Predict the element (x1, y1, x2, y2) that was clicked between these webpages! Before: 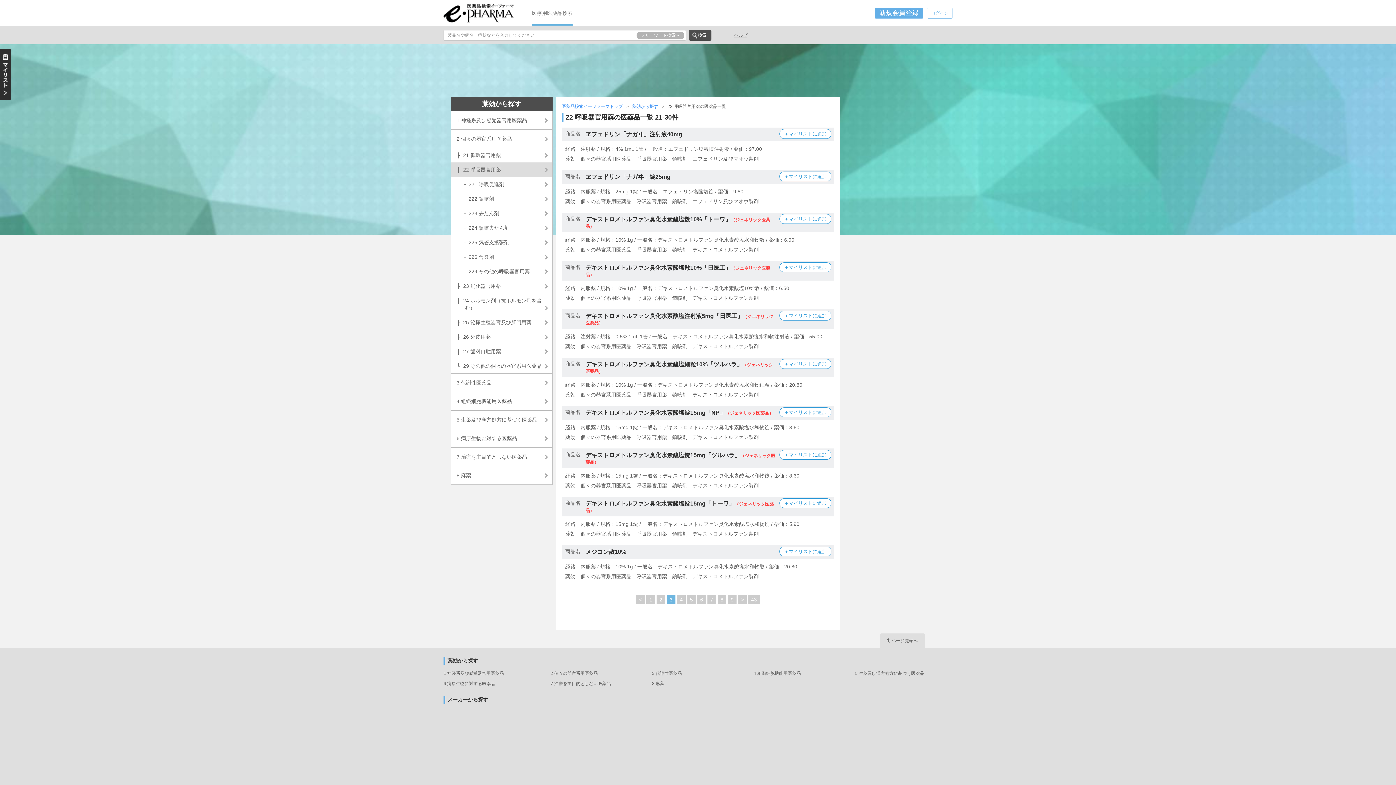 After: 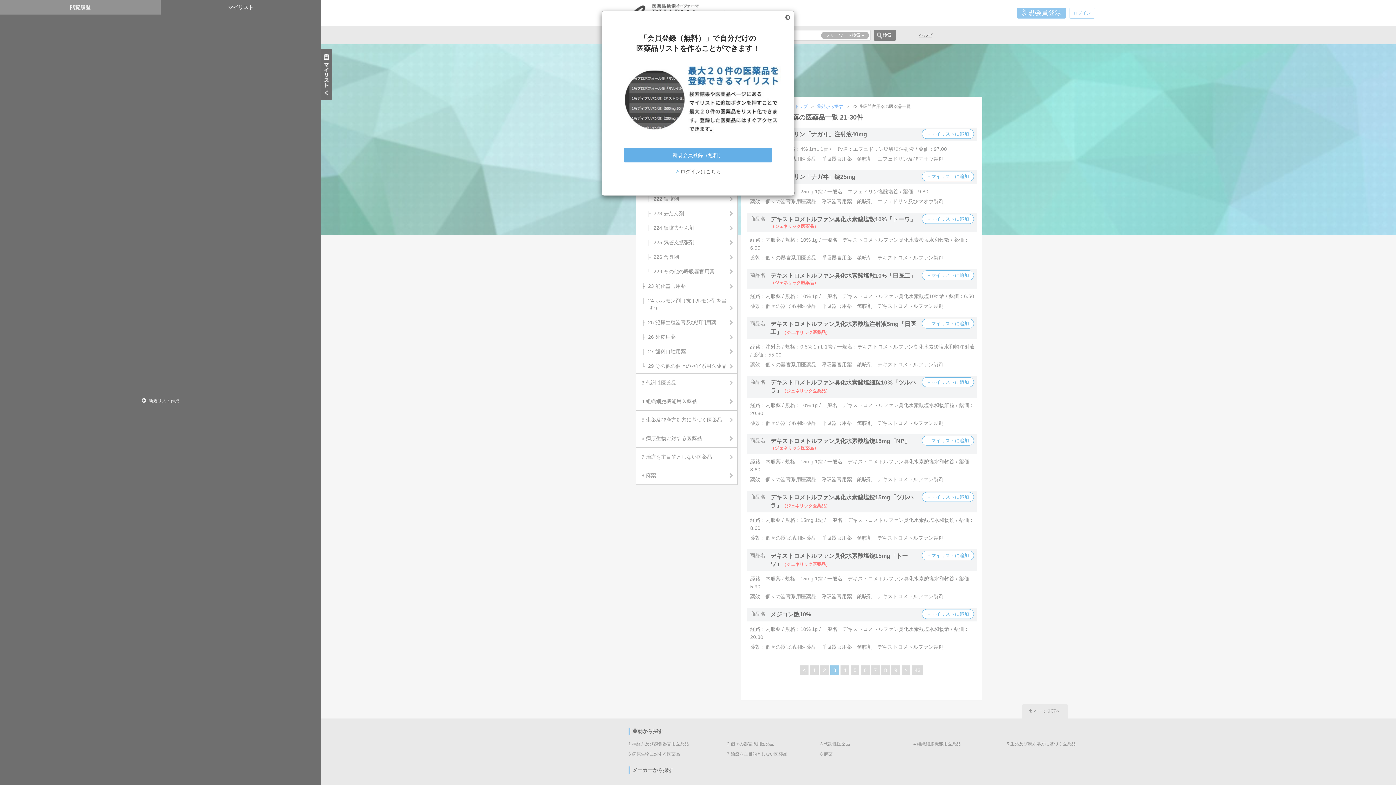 Action: label: ＋マイリストに追加 bbox: (779, 407, 831, 417)